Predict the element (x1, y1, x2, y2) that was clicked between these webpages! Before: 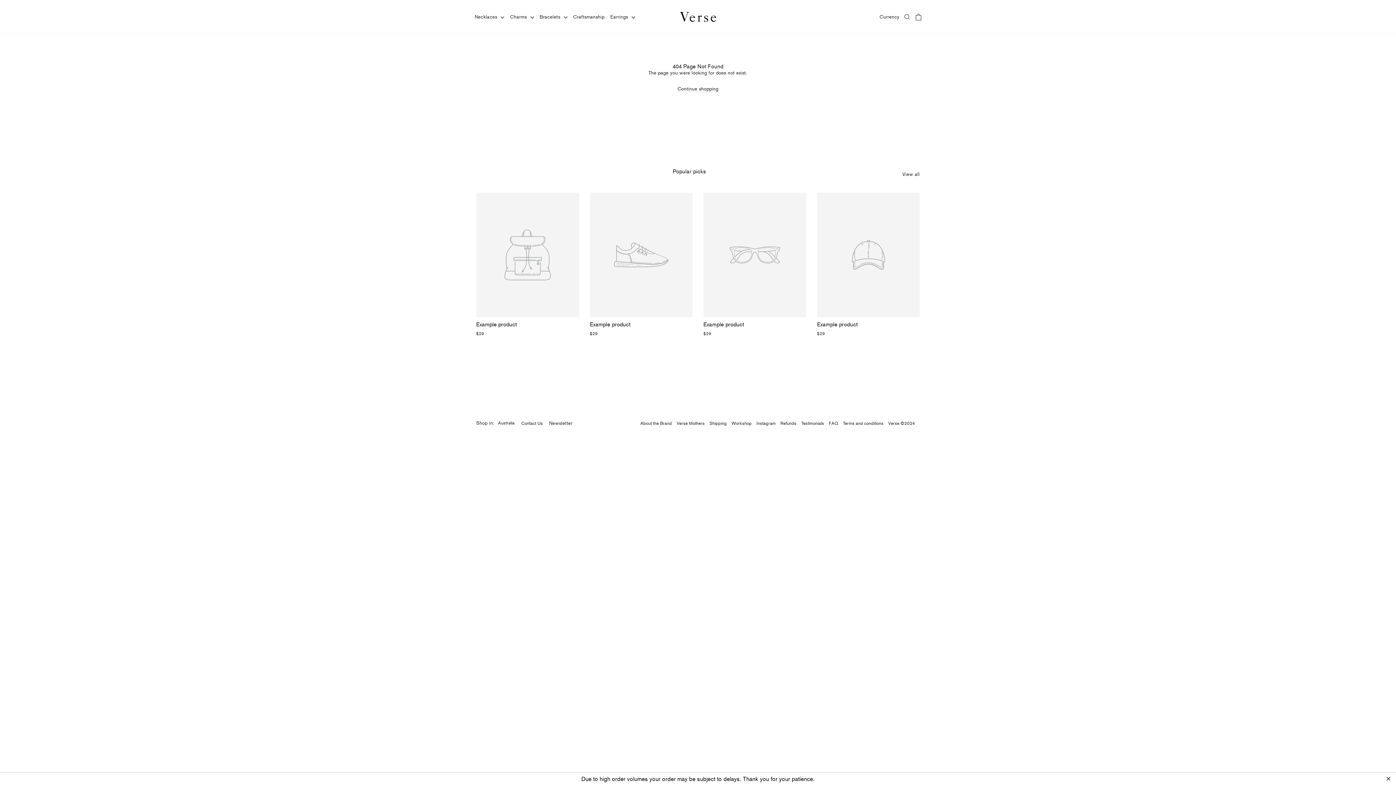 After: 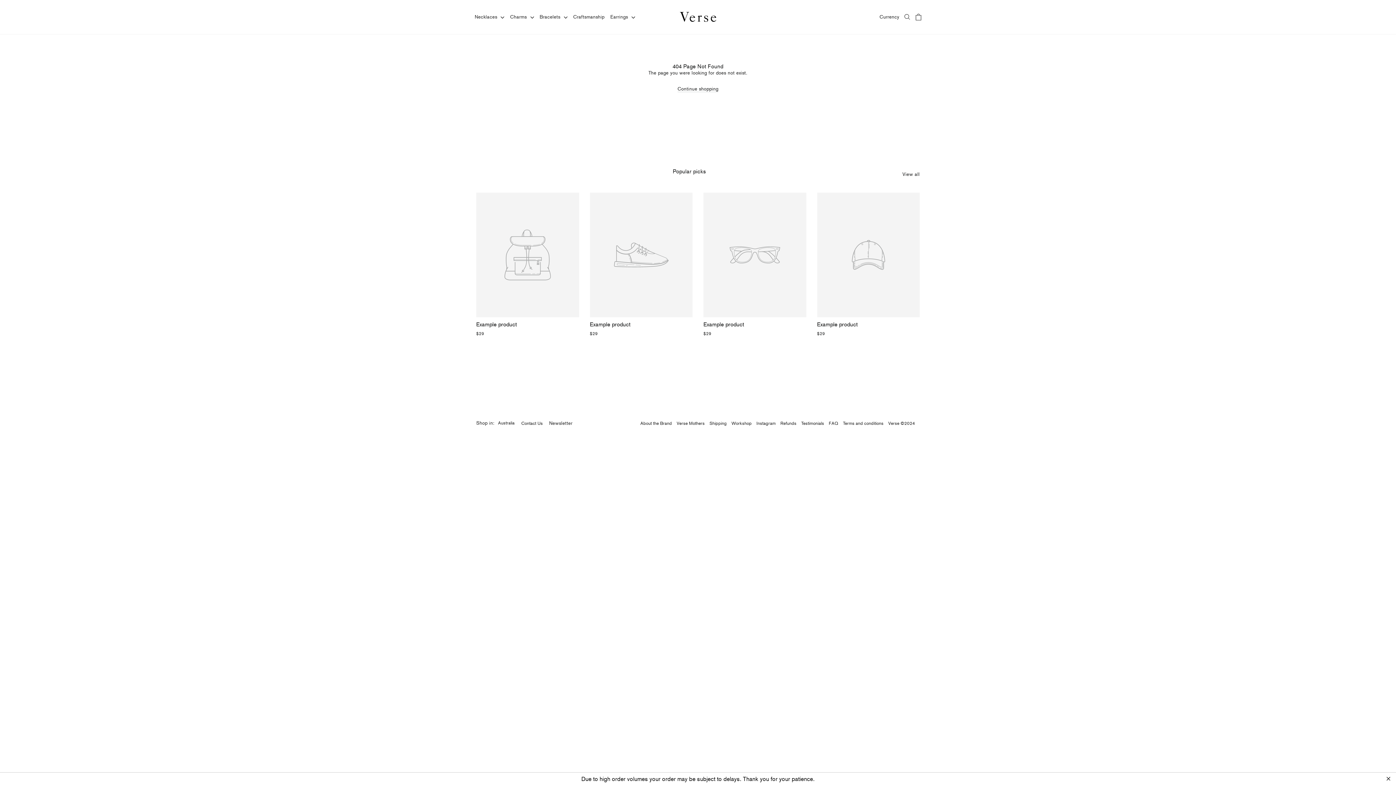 Action: label: Example product
$29 bbox: (817, 192, 920, 338)